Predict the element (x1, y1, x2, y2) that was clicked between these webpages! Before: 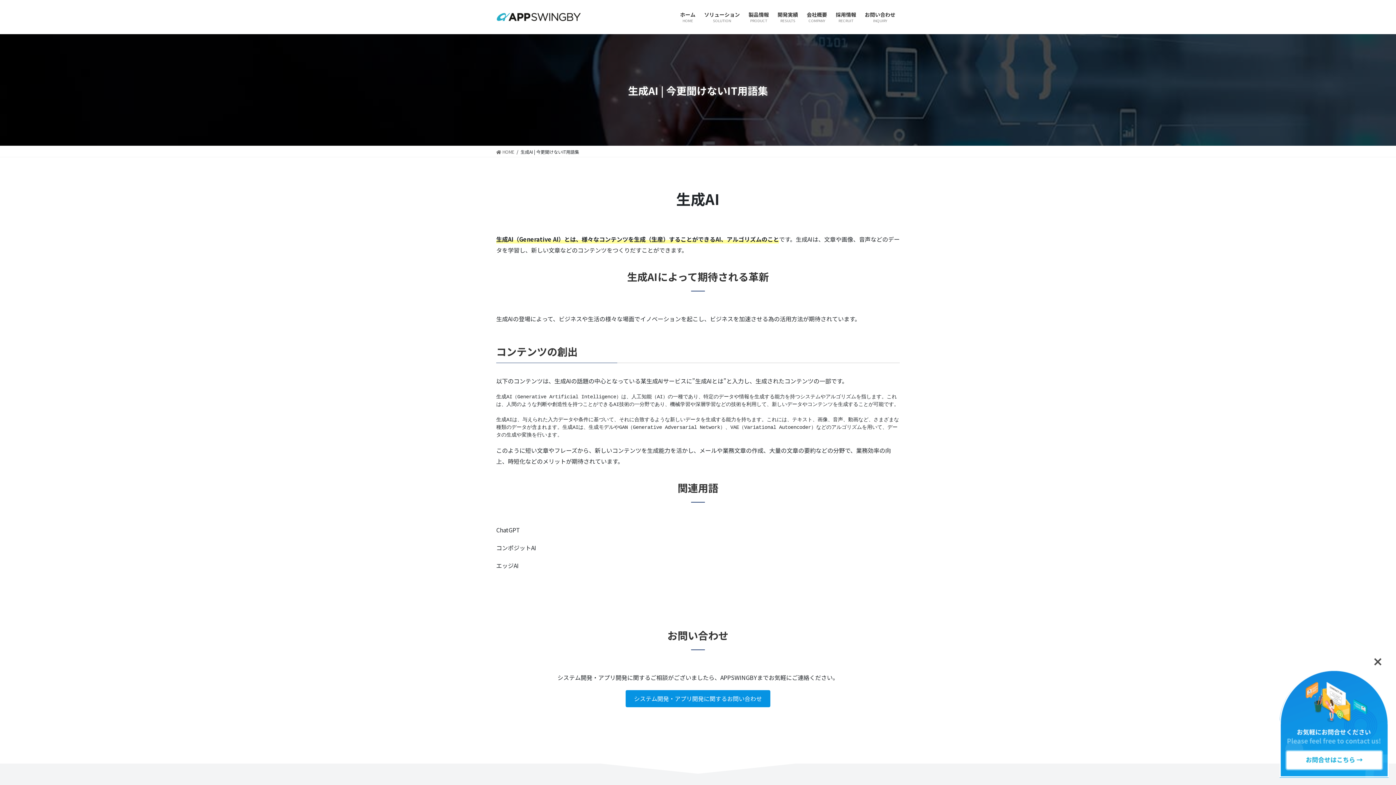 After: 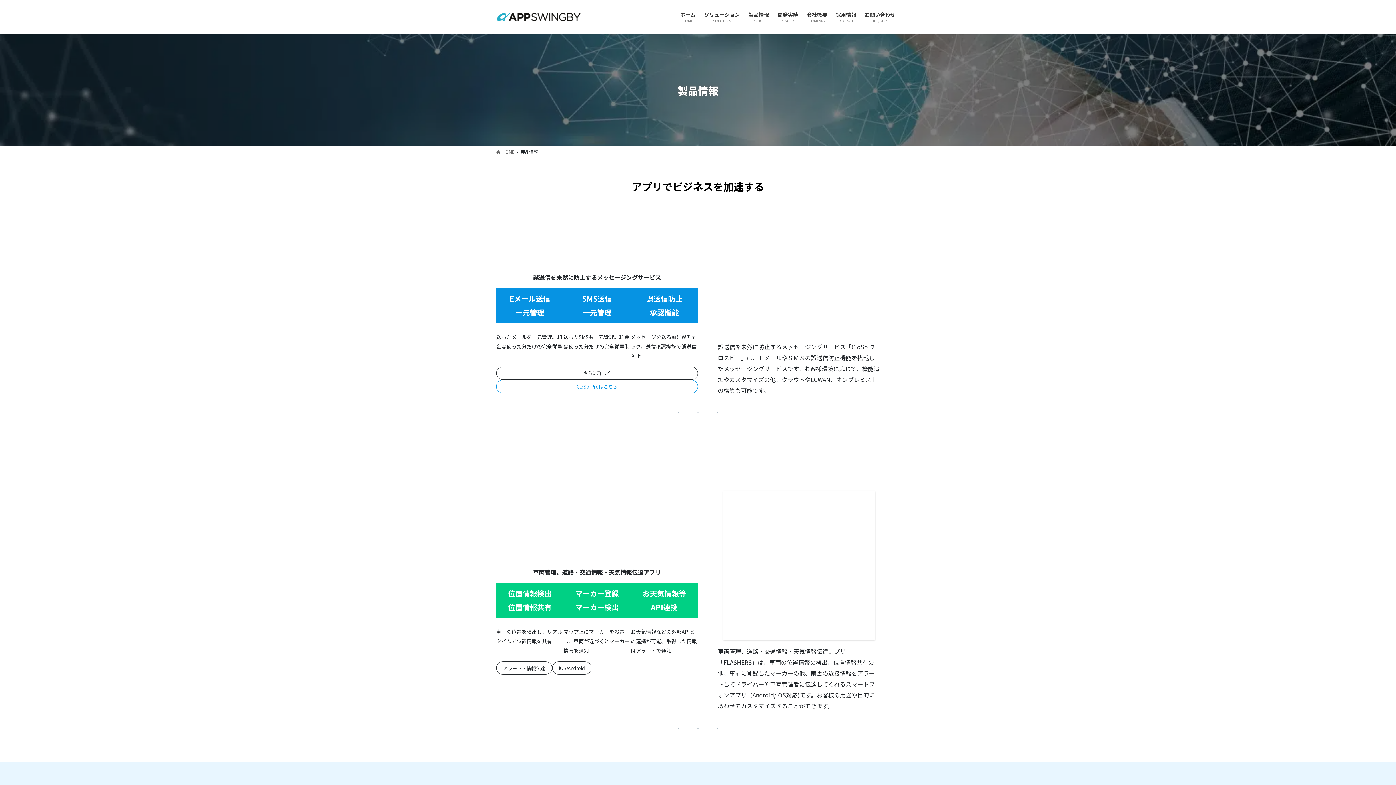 Action: label: 製品情報
PRODUCT bbox: (744, 6, 773, 28)